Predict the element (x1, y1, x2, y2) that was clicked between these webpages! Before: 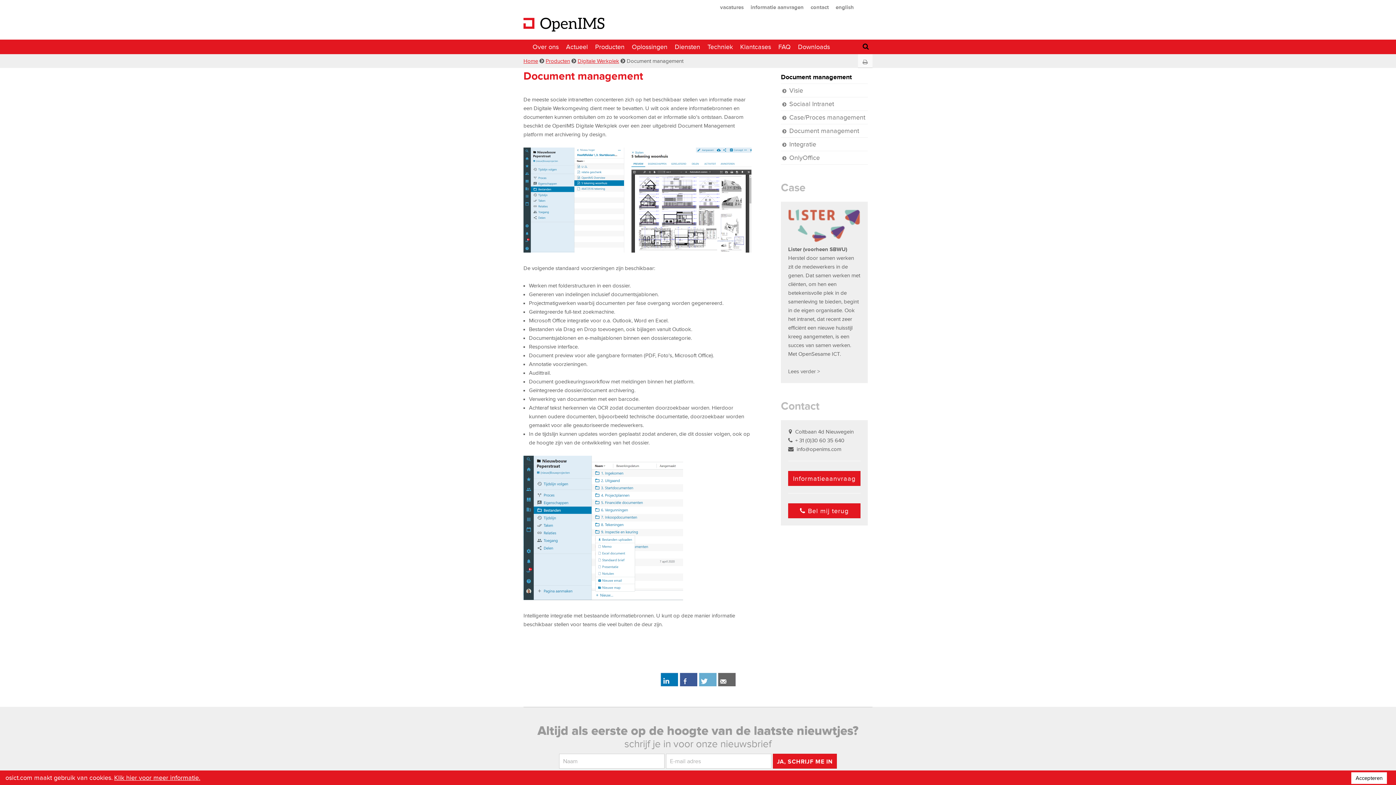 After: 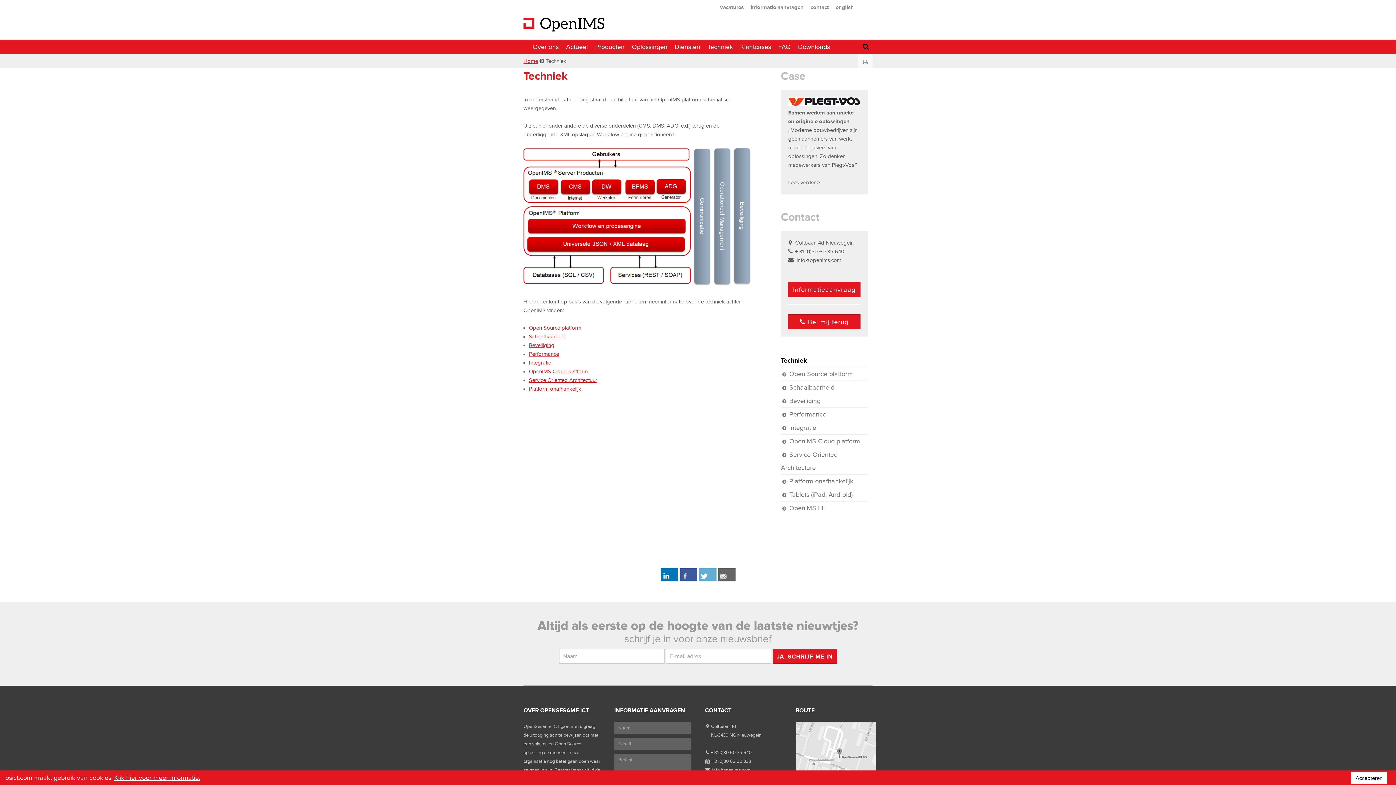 Action: bbox: (704, 39, 736, 54) label: Techniek